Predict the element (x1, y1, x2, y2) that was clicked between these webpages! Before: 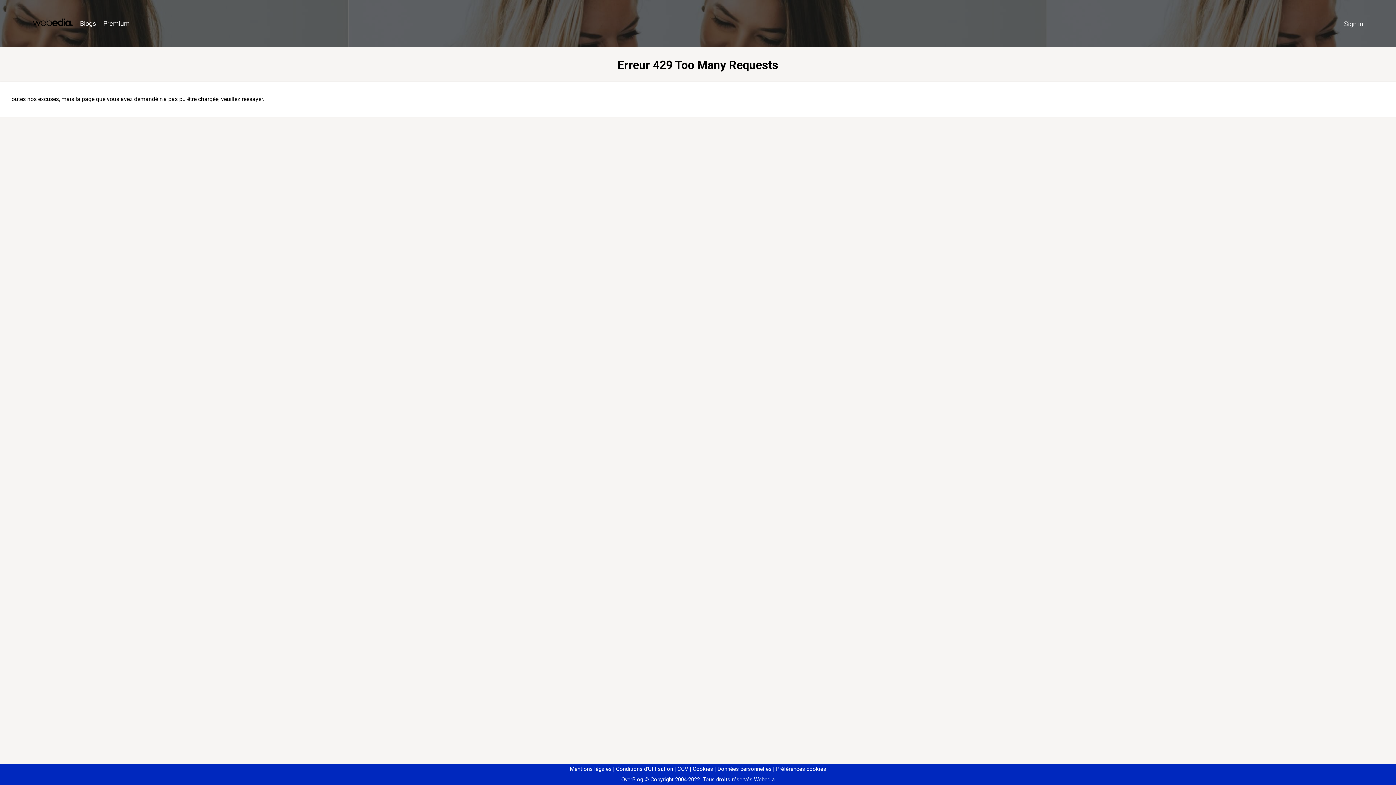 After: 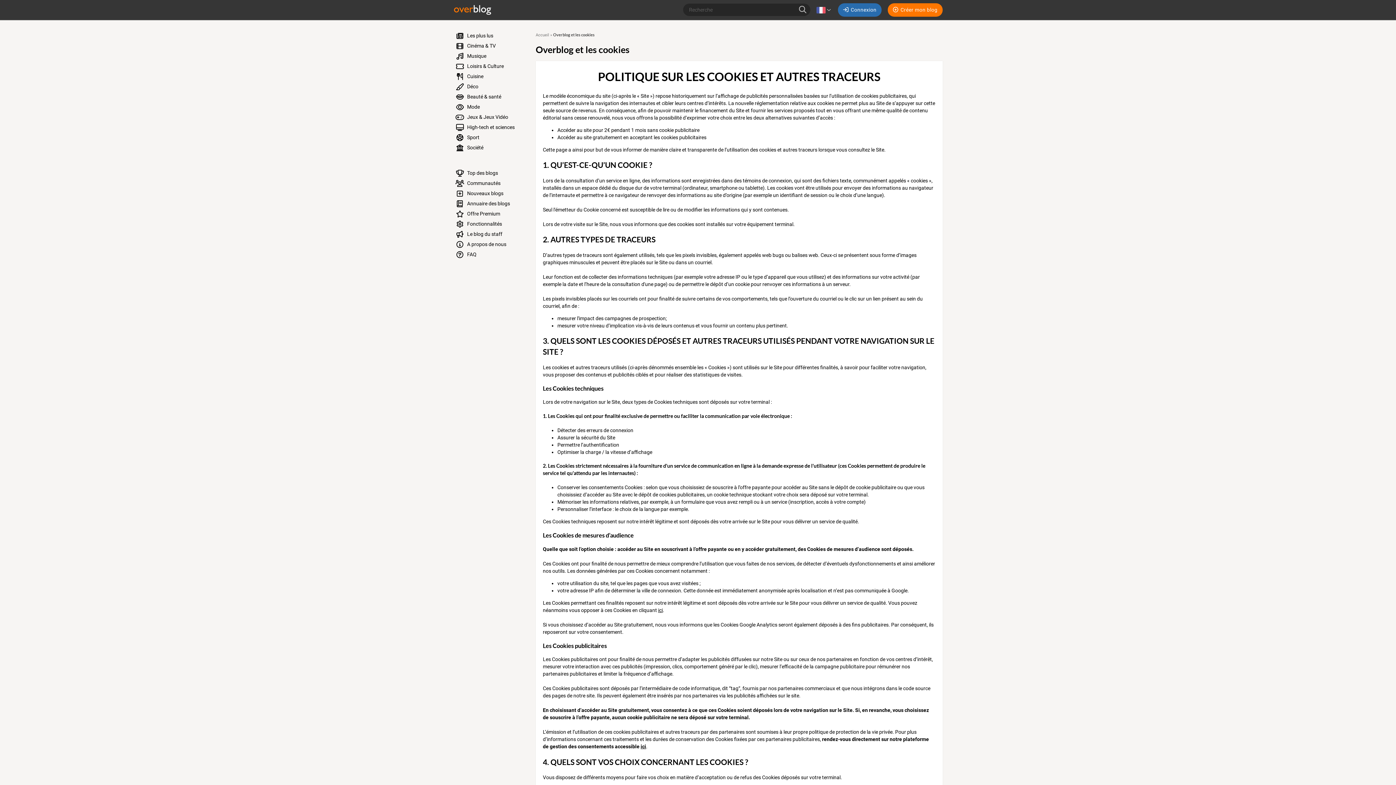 Action: bbox: (690, 766, 713, 772) label: Cookies